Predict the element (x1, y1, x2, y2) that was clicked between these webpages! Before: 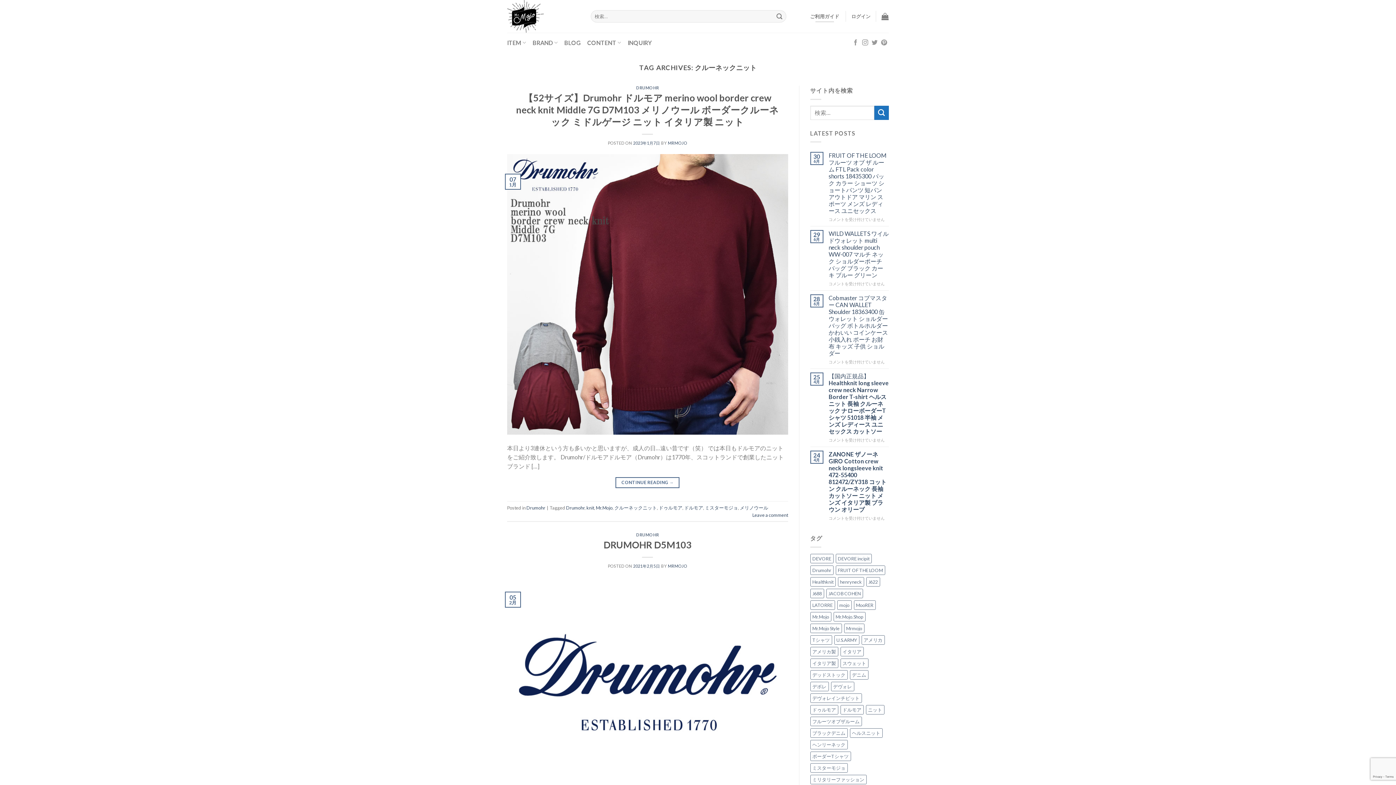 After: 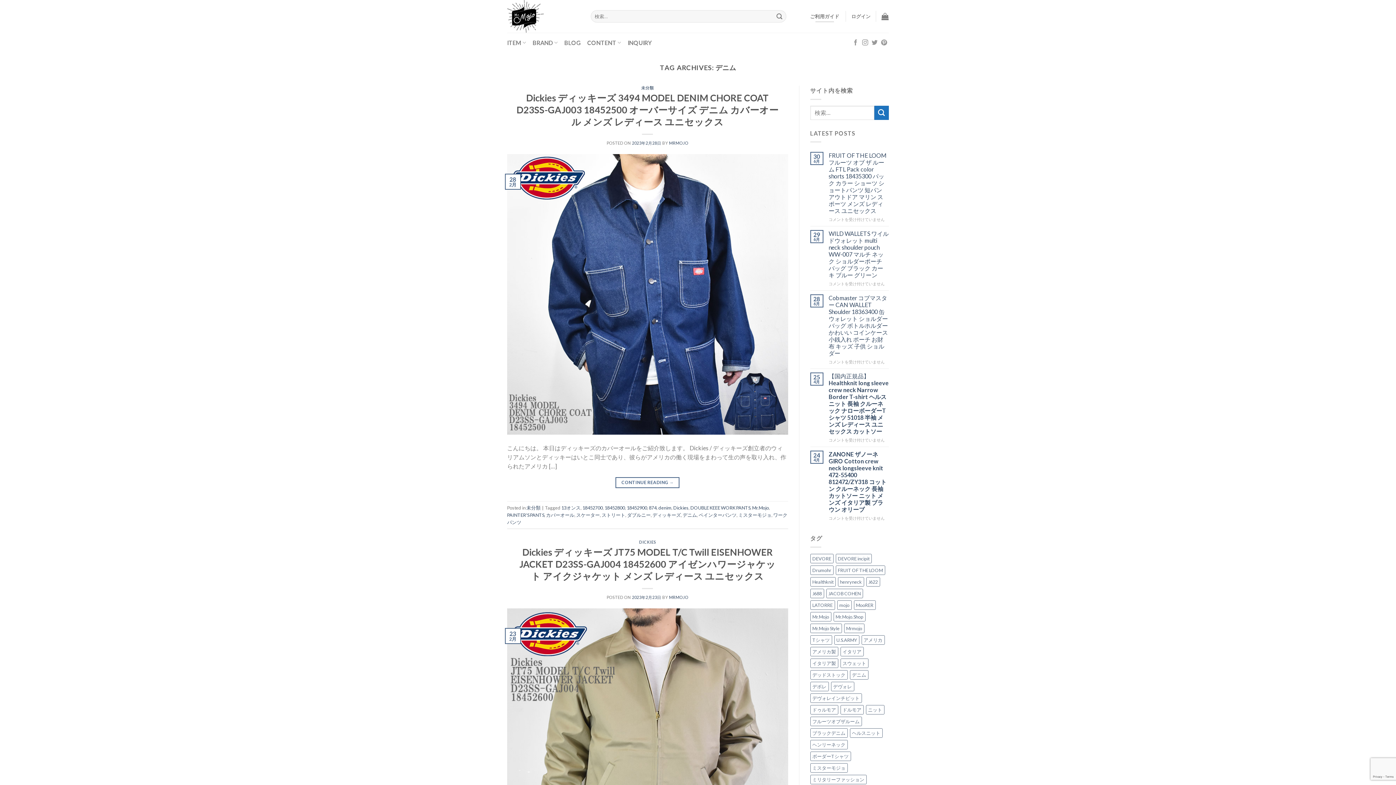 Action: bbox: (850, 670, 868, 679) label: デニム (22個の項目)